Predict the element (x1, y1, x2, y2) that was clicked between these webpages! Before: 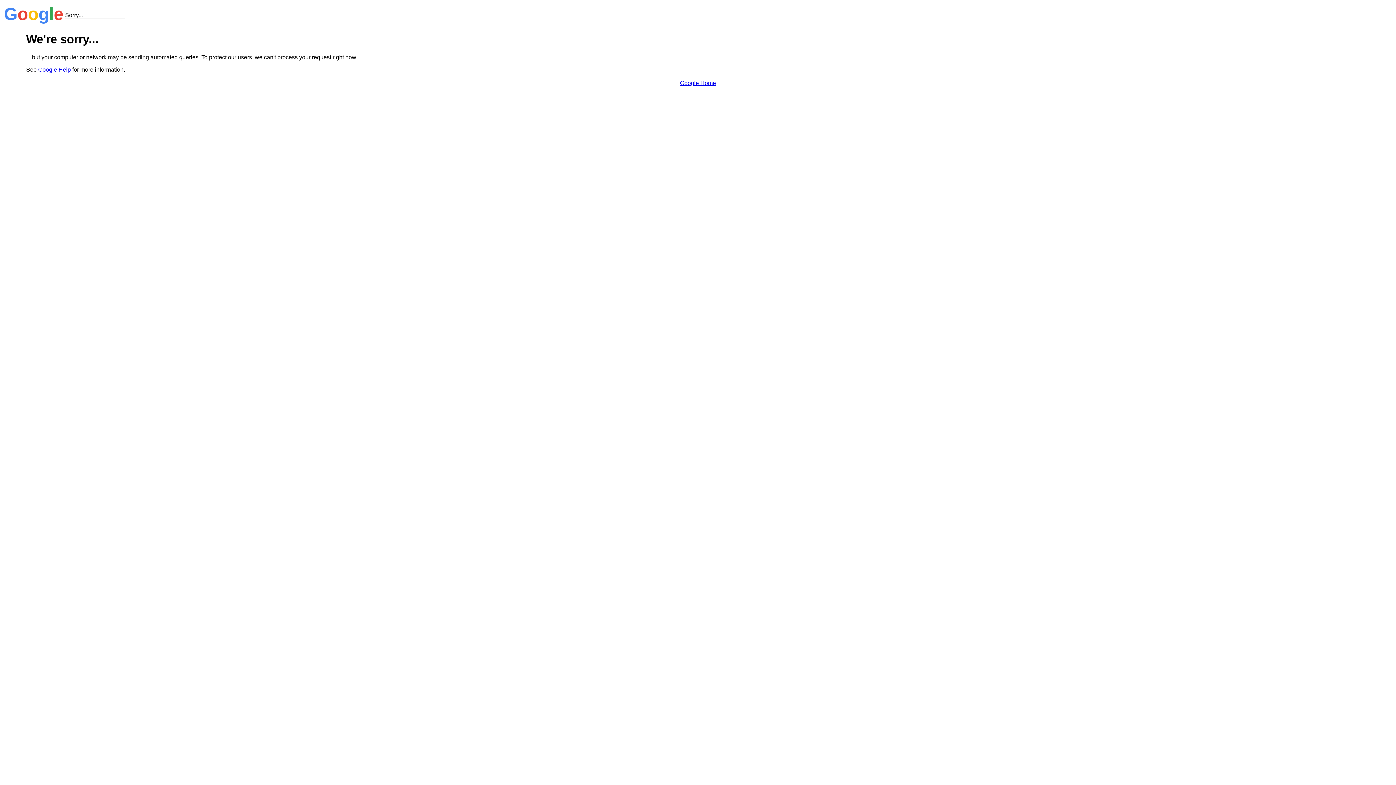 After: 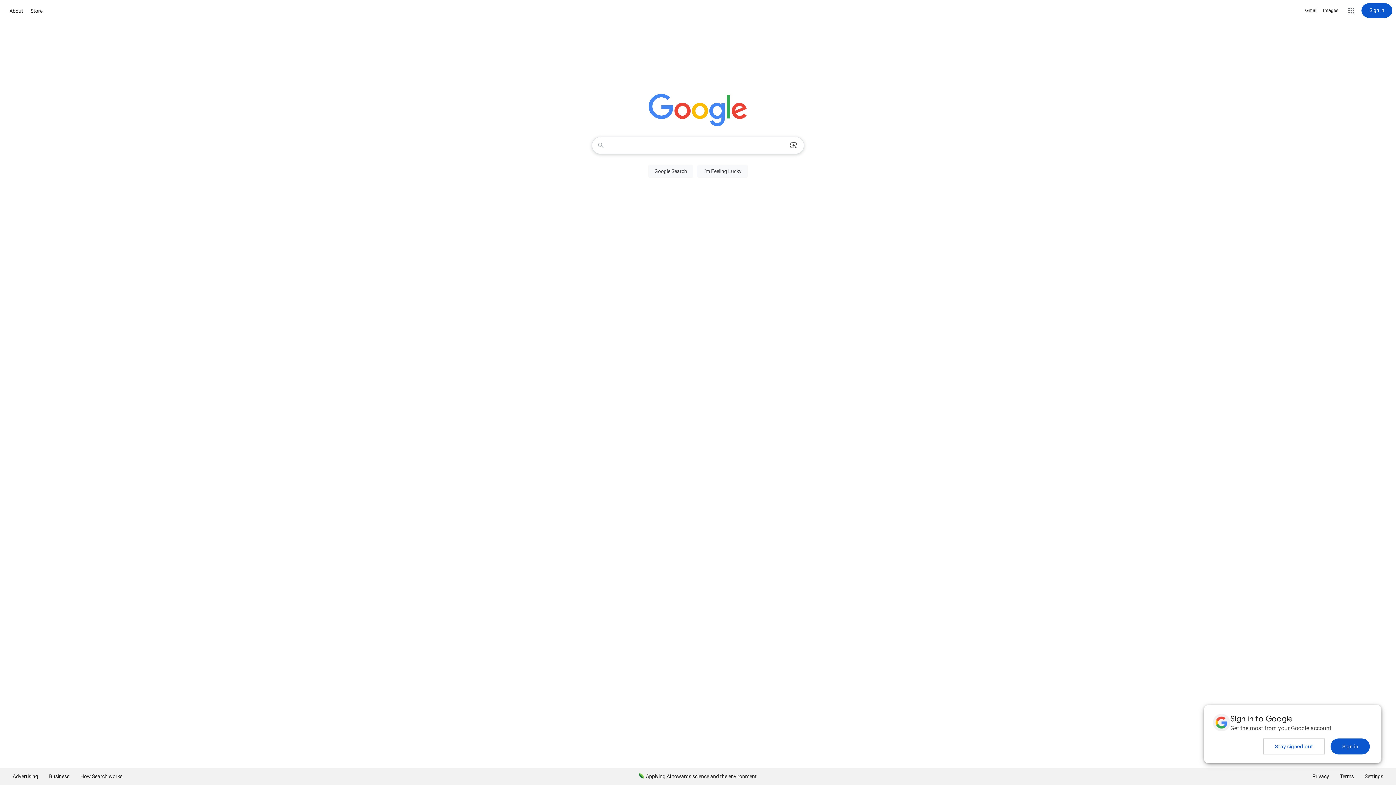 Action: label: Google Home bbox: (680, 79, 716, 86)